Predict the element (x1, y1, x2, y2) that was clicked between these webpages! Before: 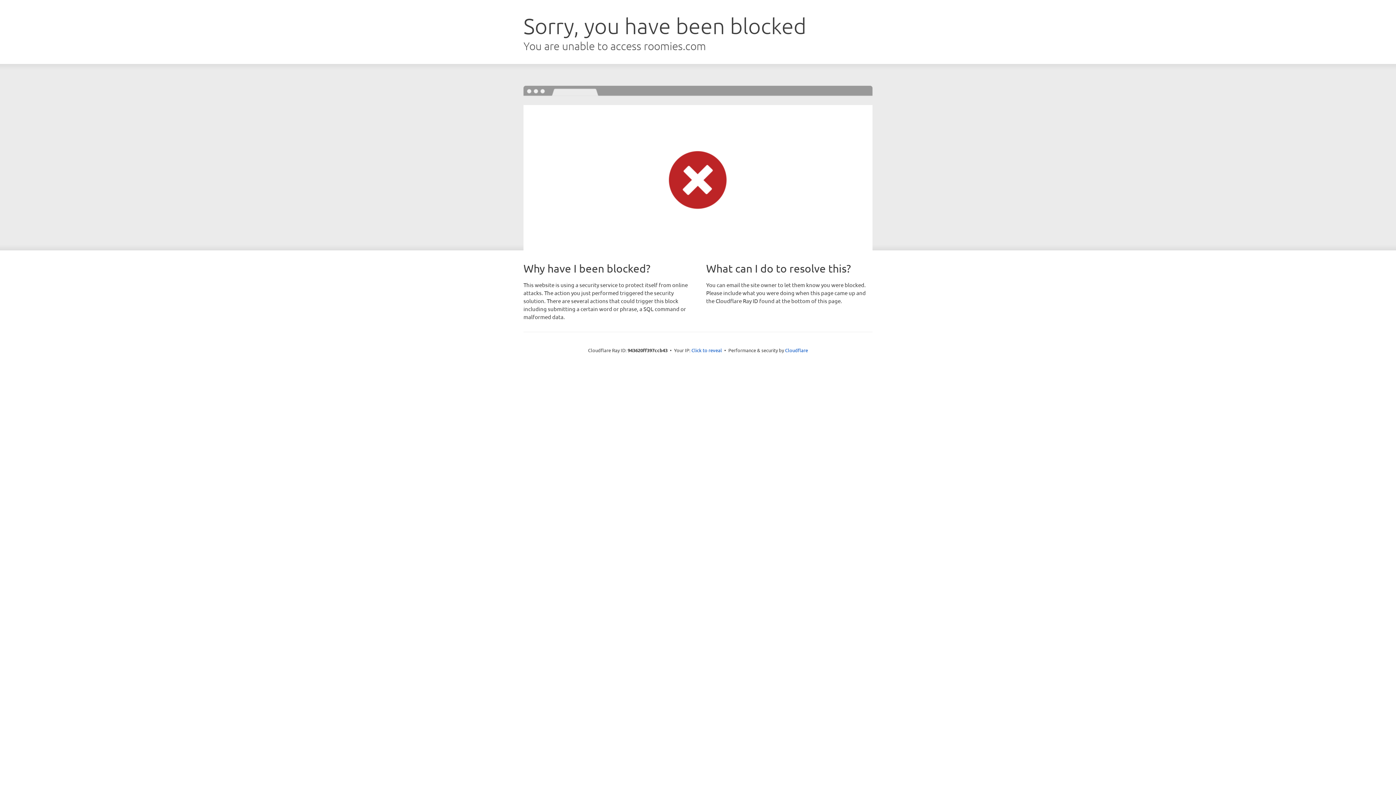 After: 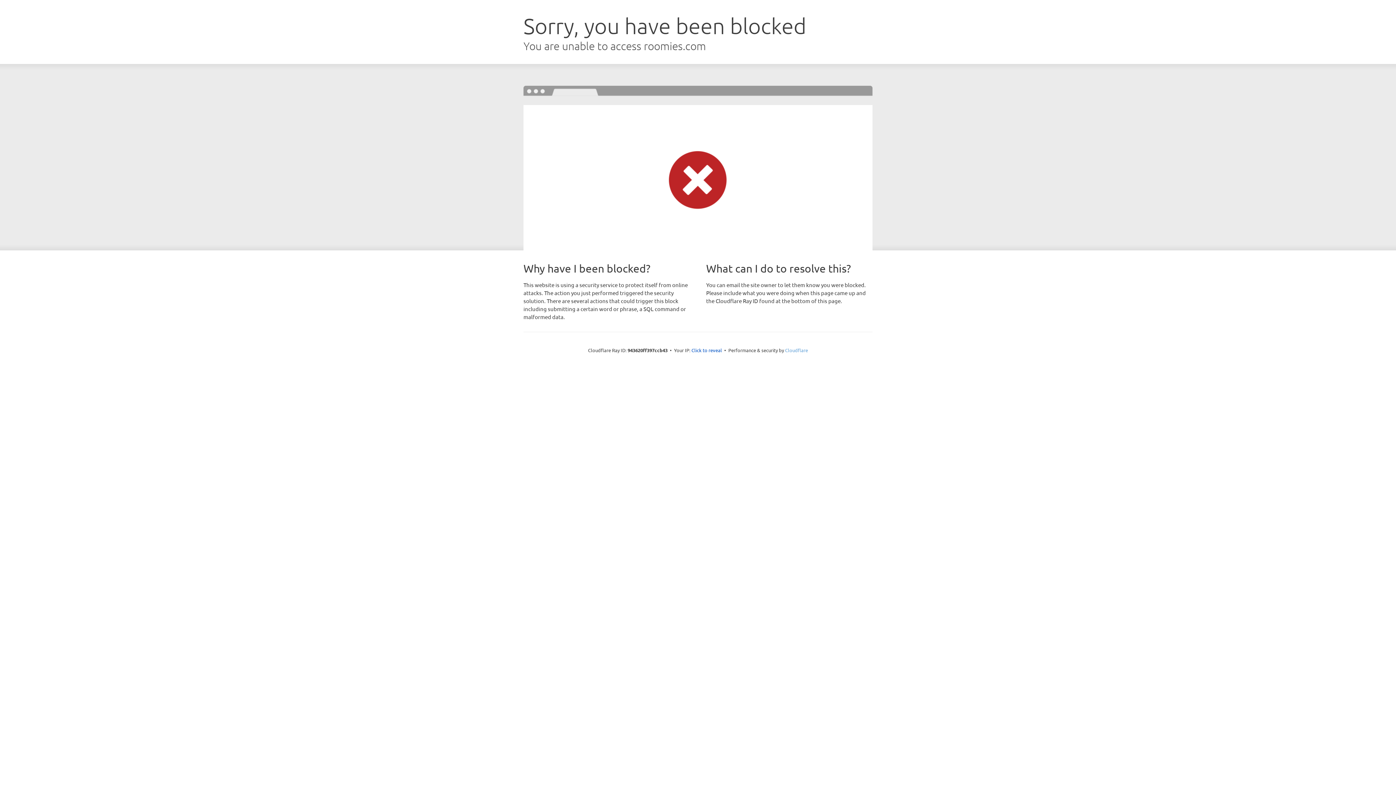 Action: bbox: (785, 347, 808, 353) label: Cloudflare